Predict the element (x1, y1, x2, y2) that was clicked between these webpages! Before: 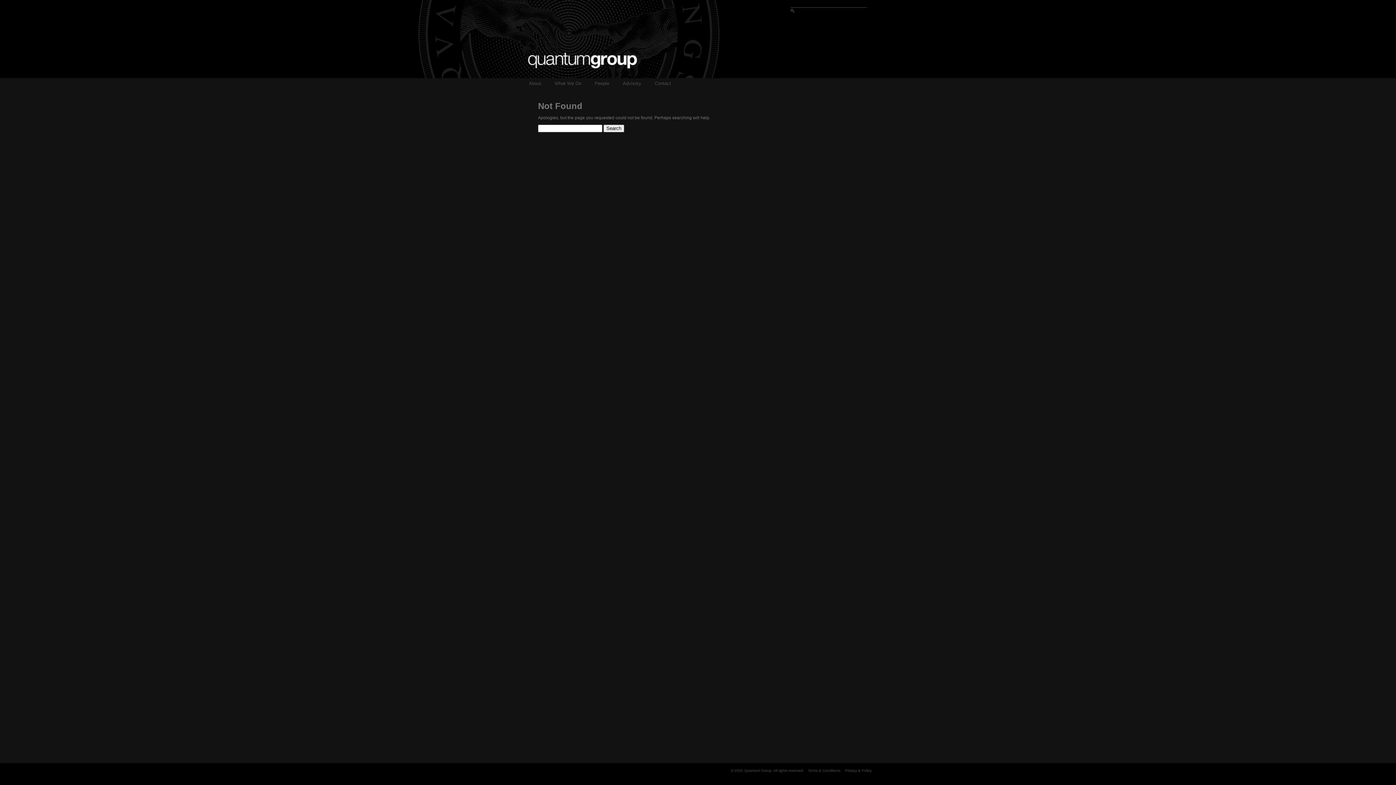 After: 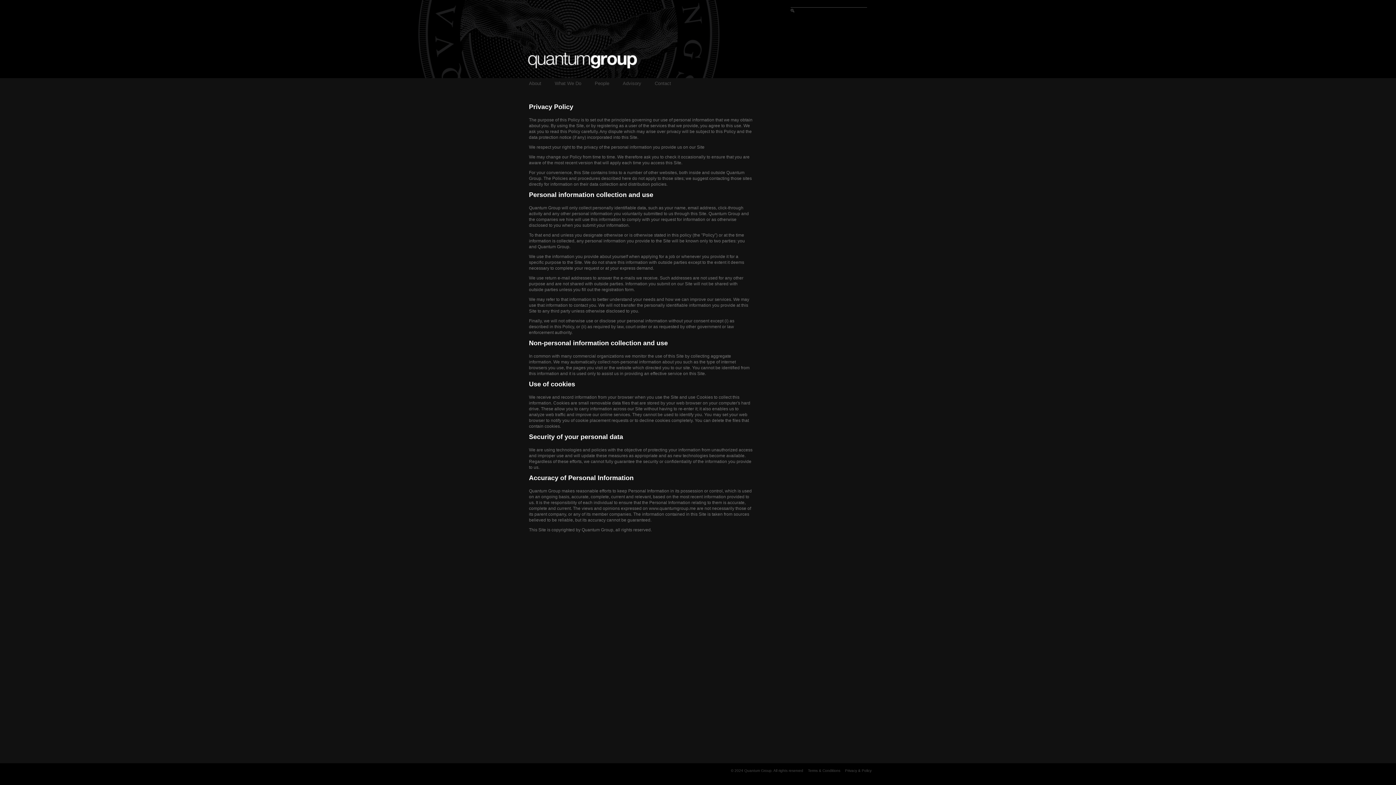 Action: bbox: (845, 769, 871, 773) label: Privacy & Policy